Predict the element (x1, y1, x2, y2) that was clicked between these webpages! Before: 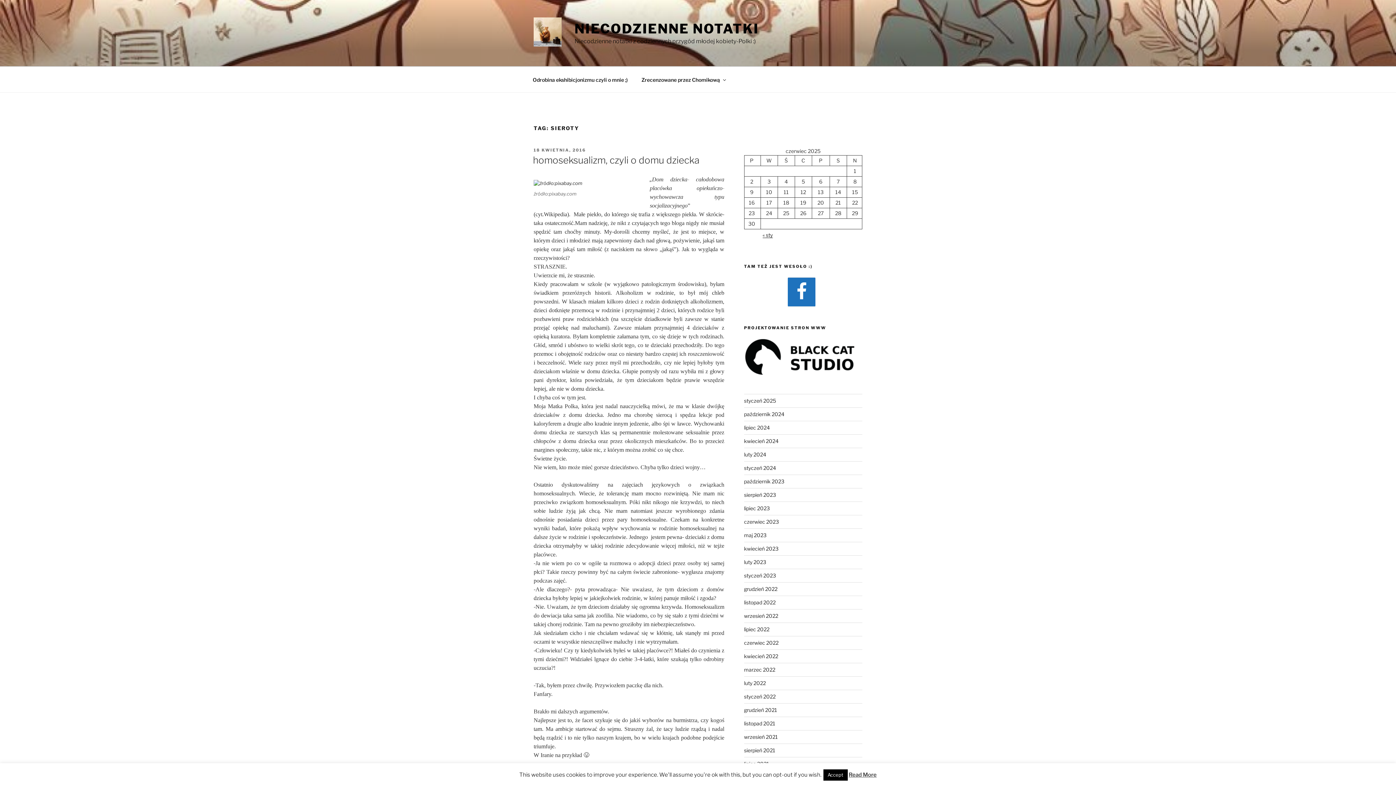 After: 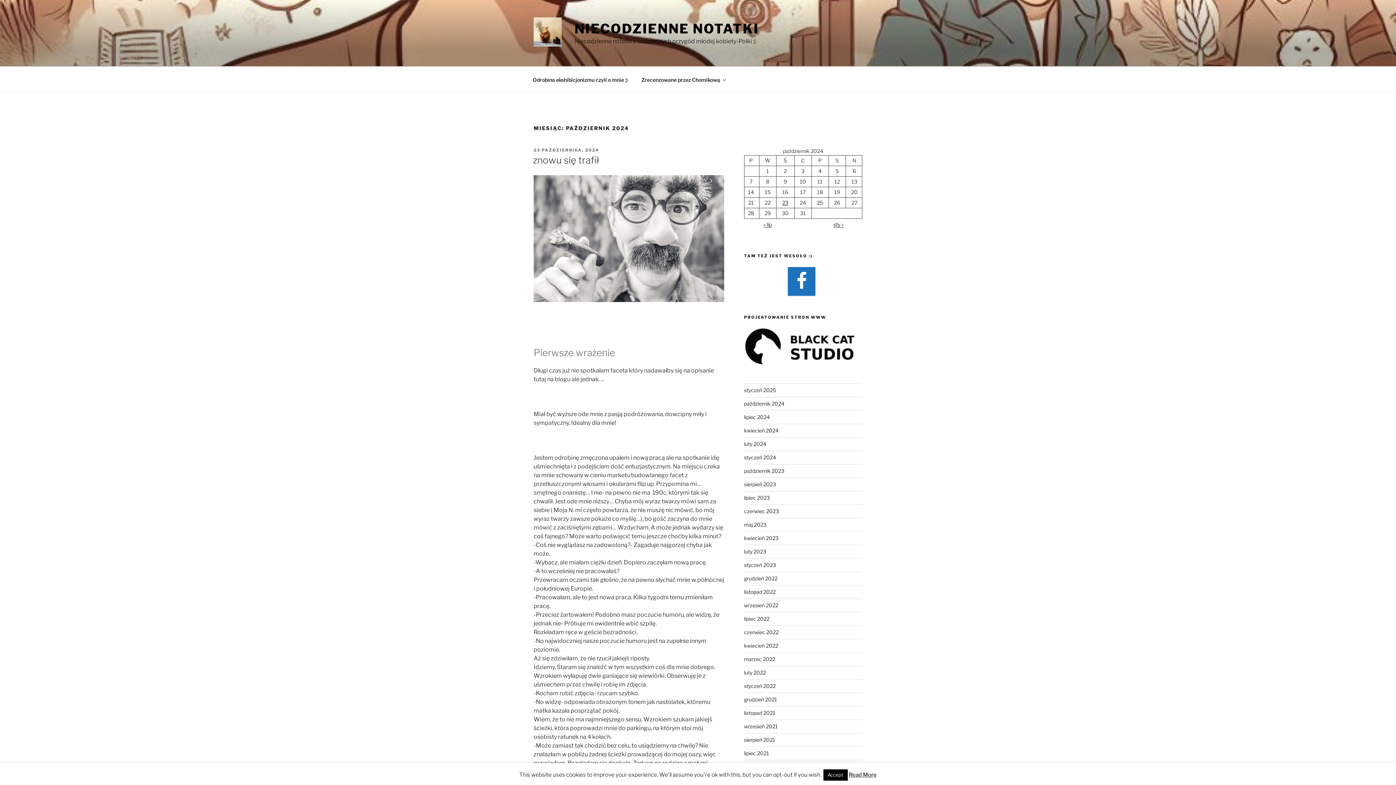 Action: bbox: (744, 411, 784, 417) label: październik 2024